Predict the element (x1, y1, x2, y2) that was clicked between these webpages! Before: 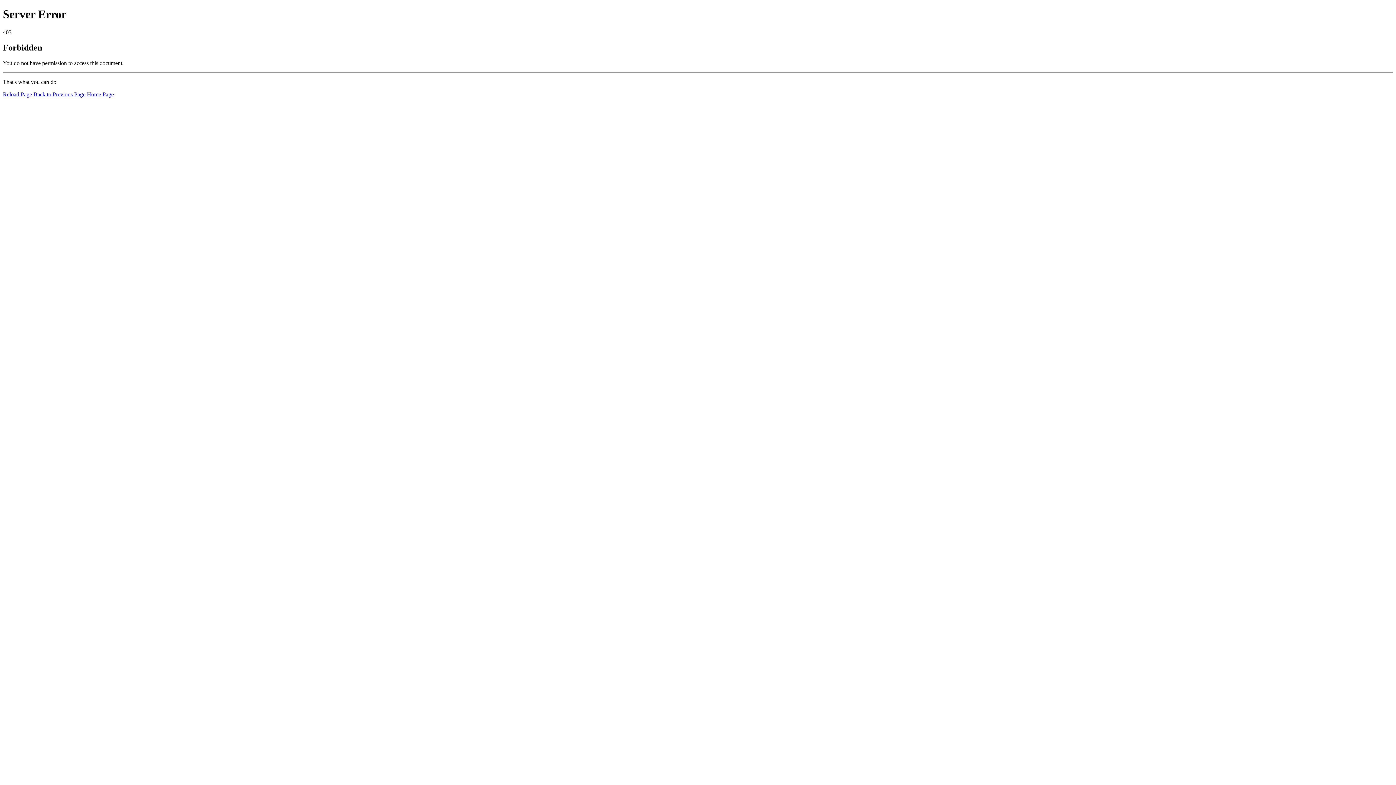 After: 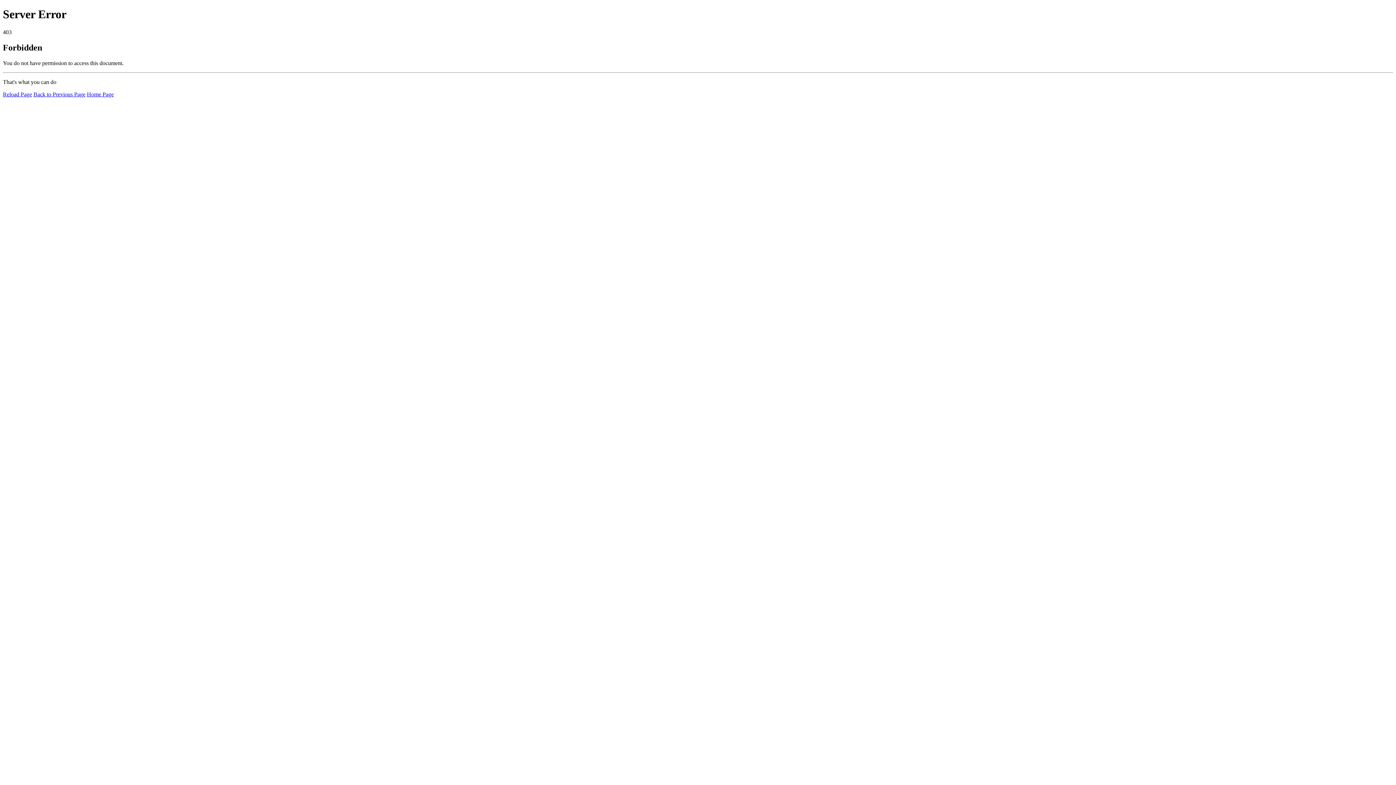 Action: label: Home Page bbox: (86, 91, 113, 97)